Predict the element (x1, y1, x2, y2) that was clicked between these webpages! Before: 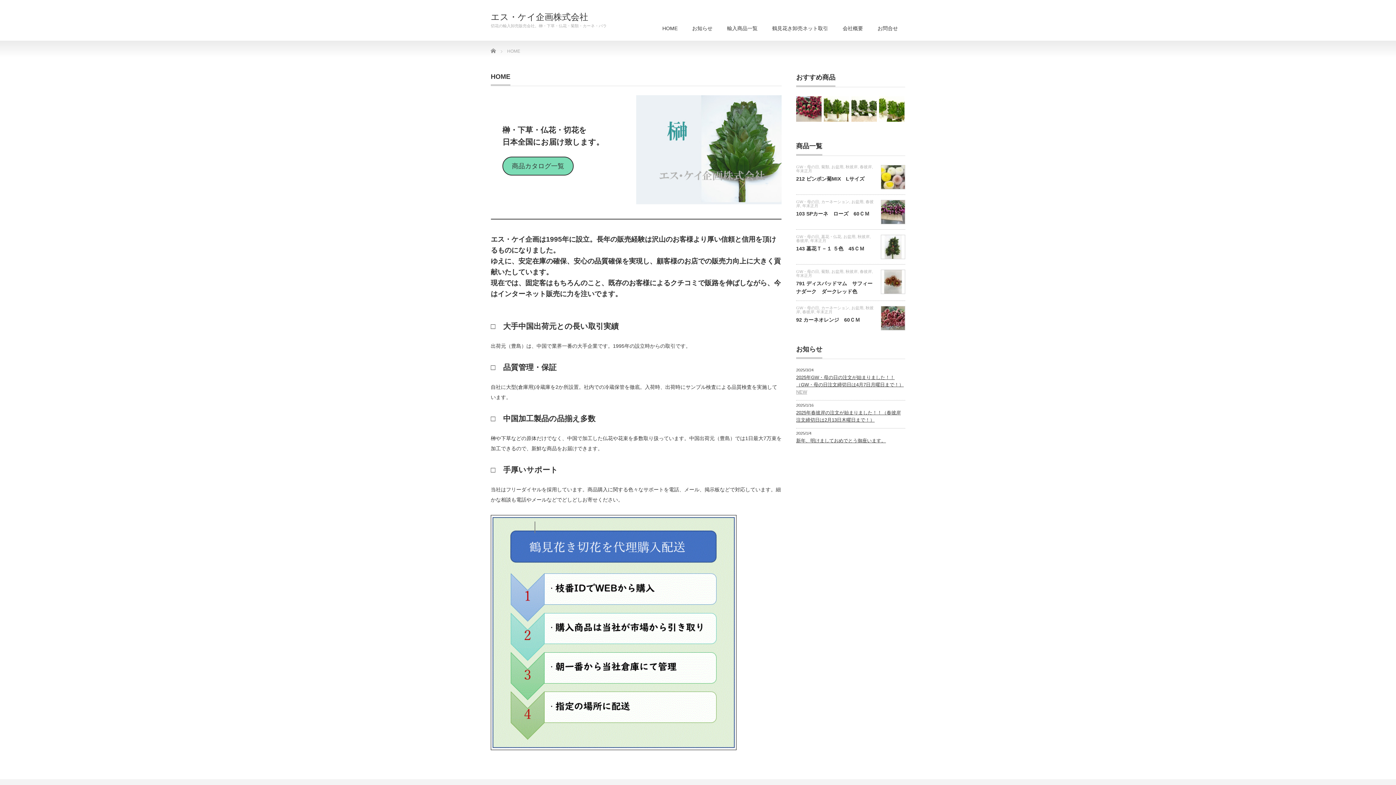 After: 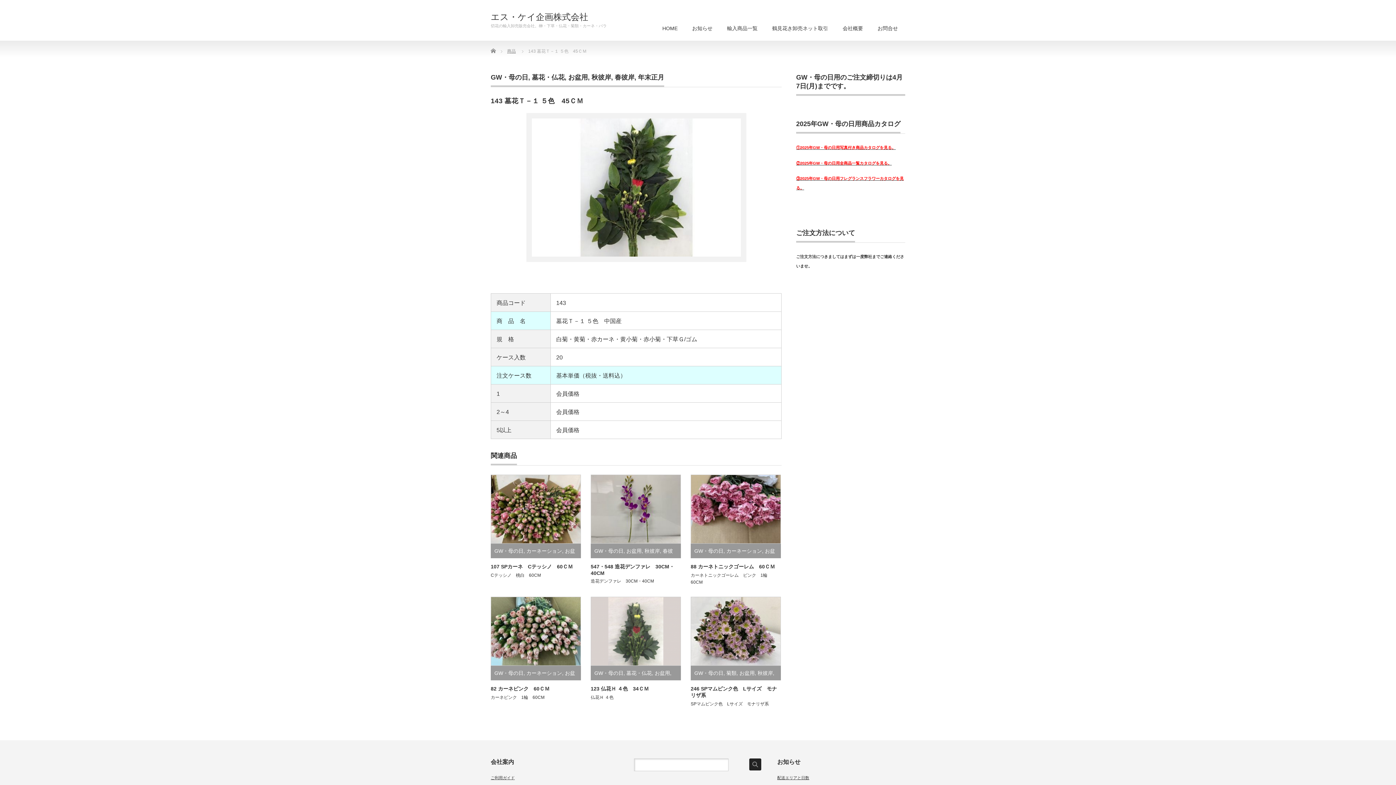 Action: bbox: (796, 245, 864, 251) label: 143 墓花Ｔ－１ ５色　45ＣＭ